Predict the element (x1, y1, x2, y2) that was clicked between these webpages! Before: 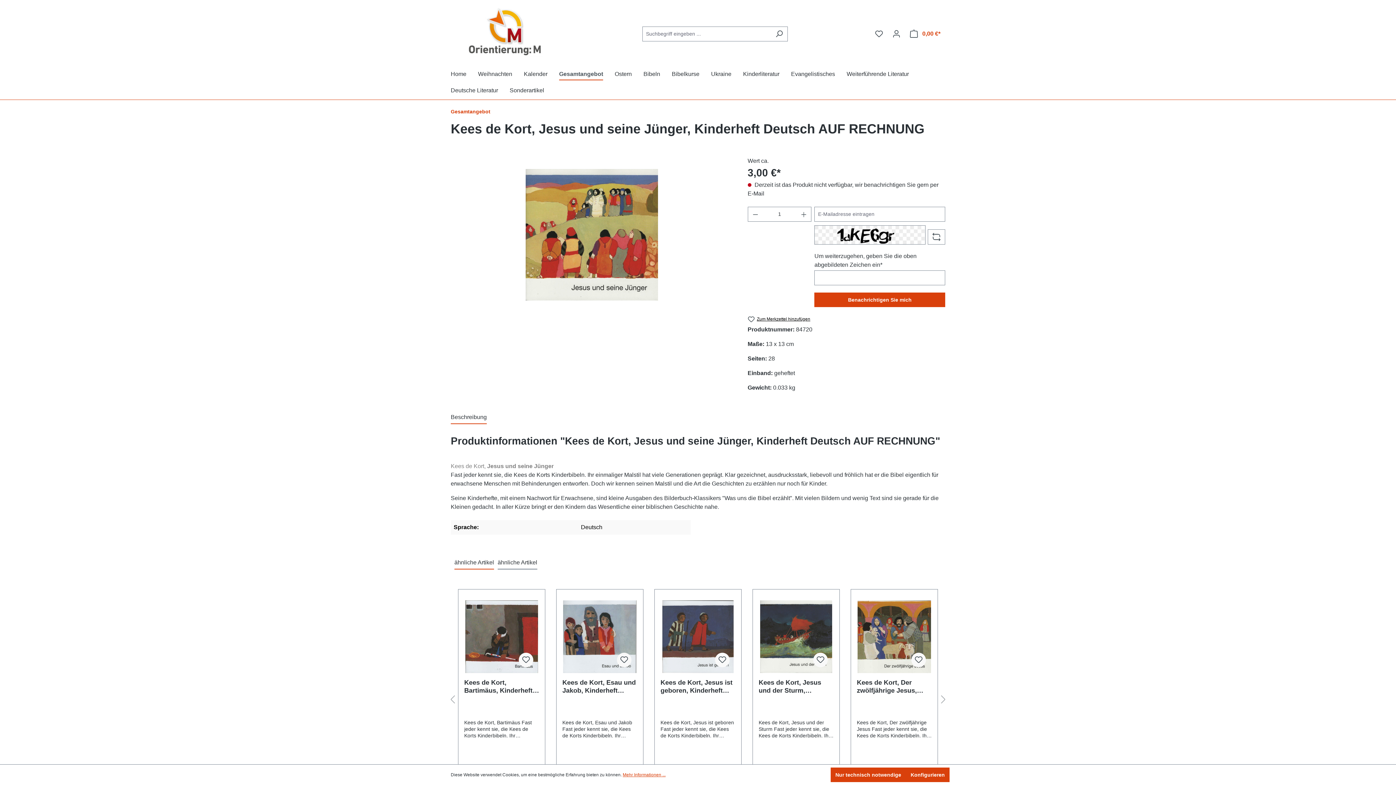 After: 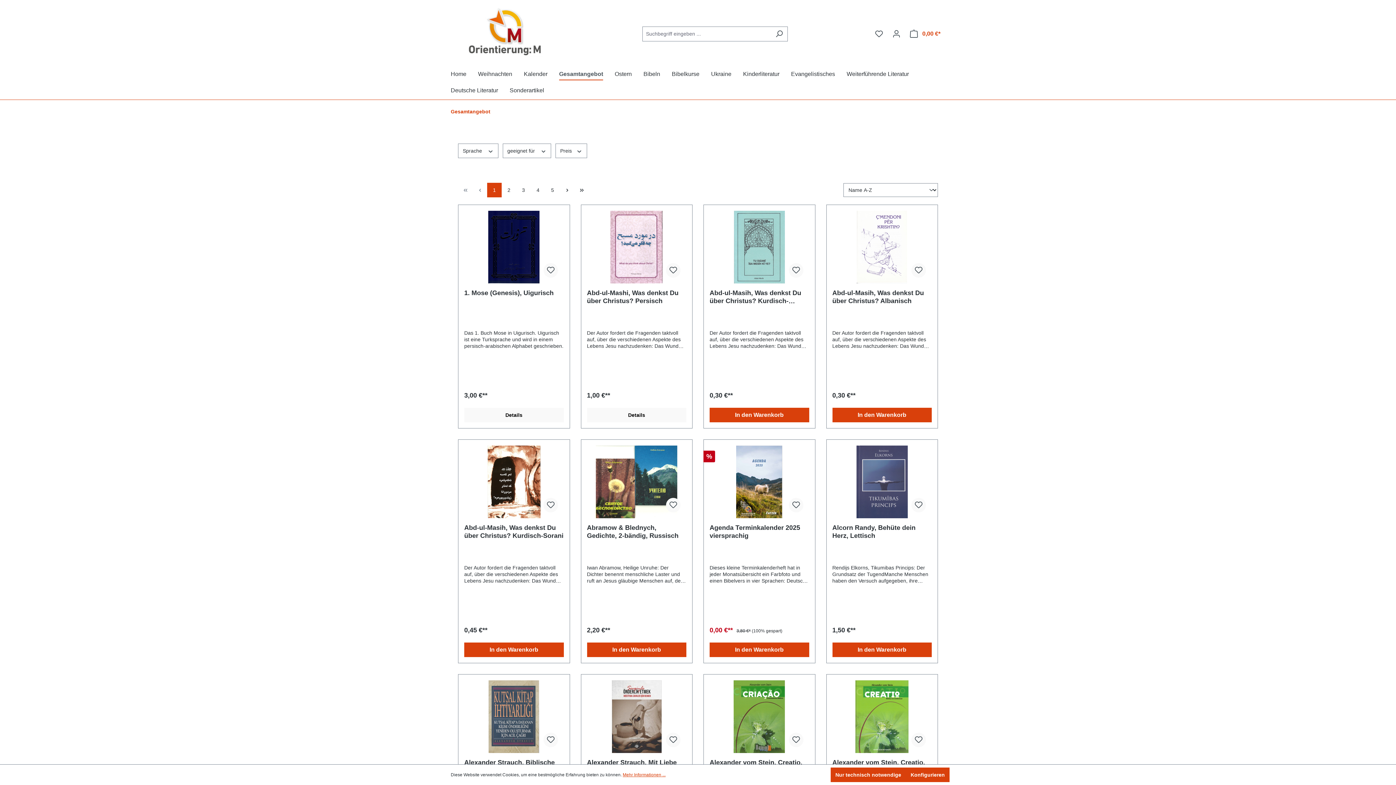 Action: label: Gesamtangebot bbox: (450, 108, 490, 114)